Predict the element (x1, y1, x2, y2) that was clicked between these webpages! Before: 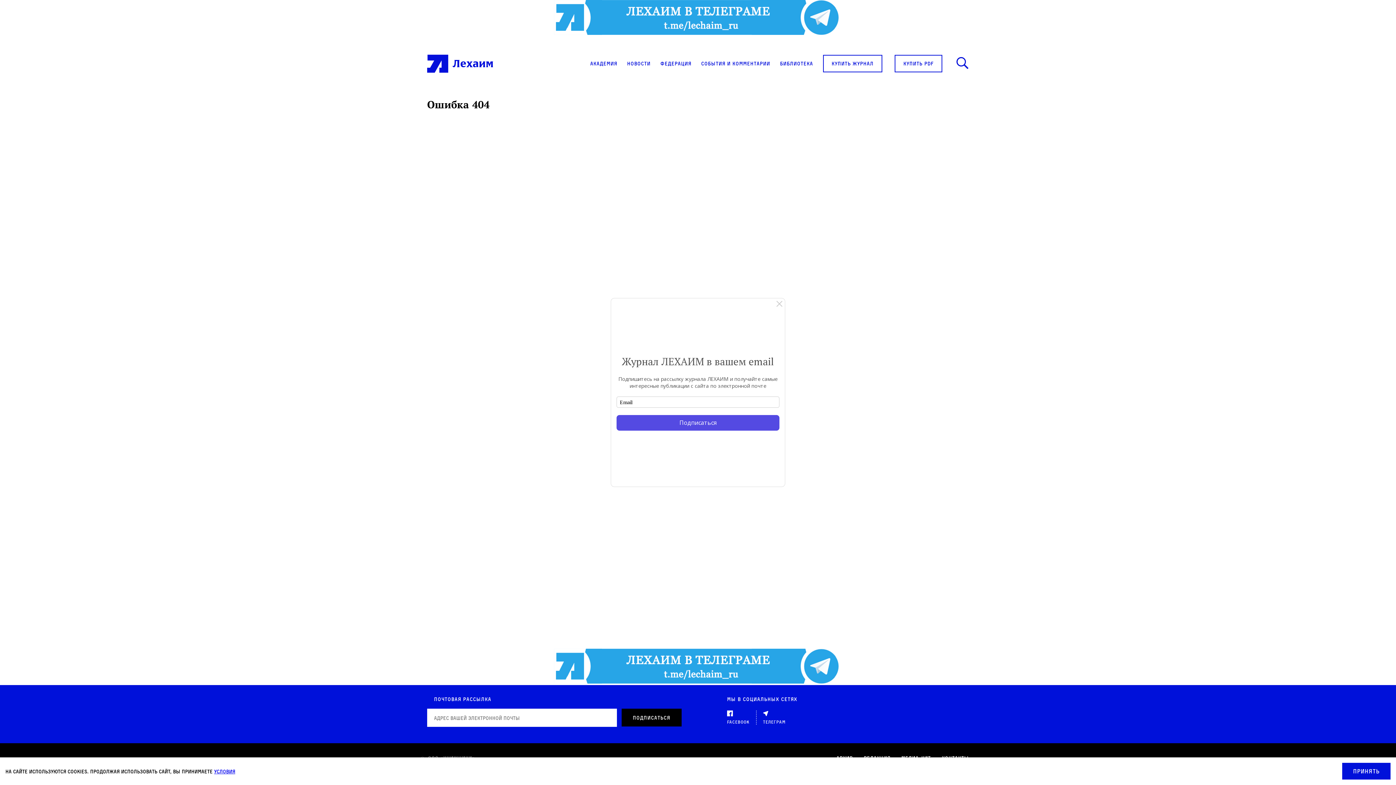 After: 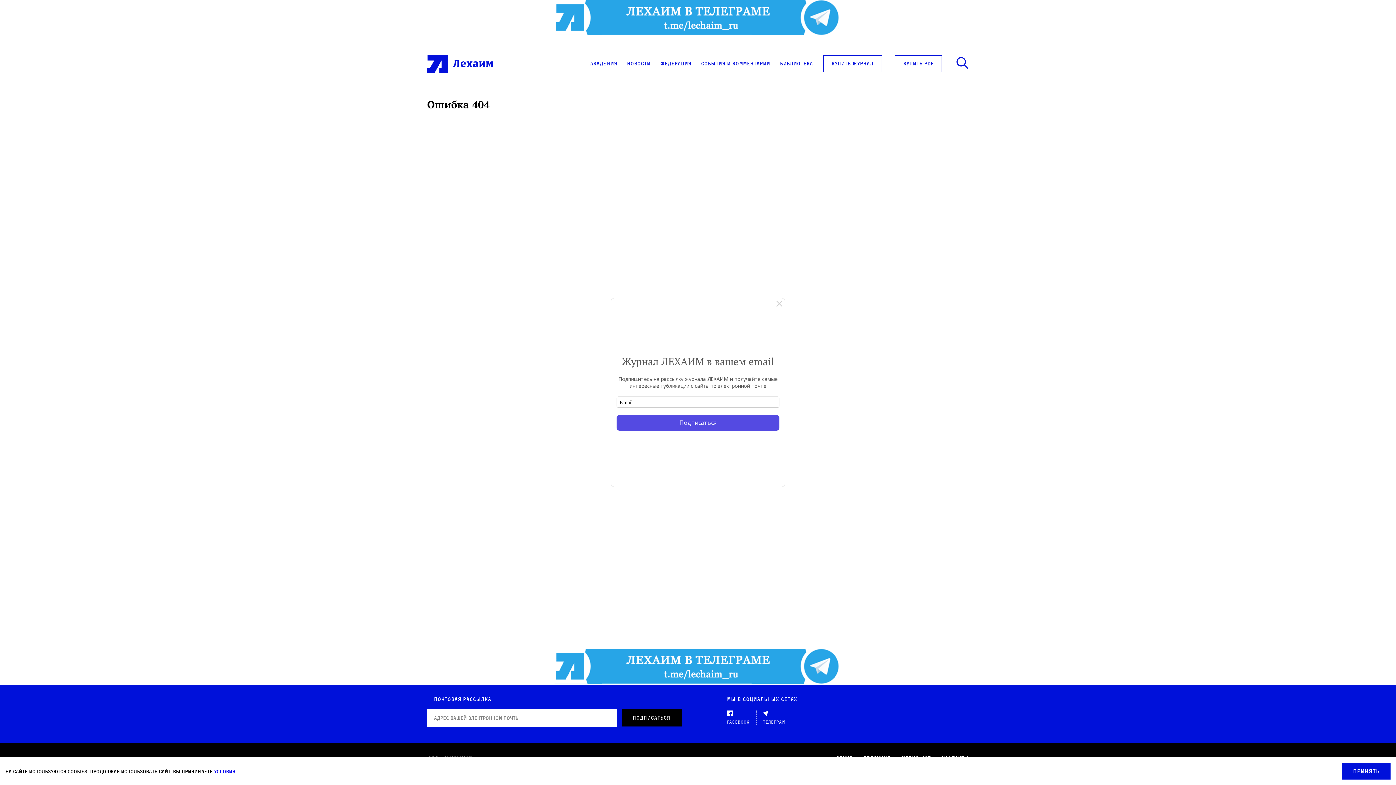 Action: bbox: (214, 768, 235, 774) label: условия